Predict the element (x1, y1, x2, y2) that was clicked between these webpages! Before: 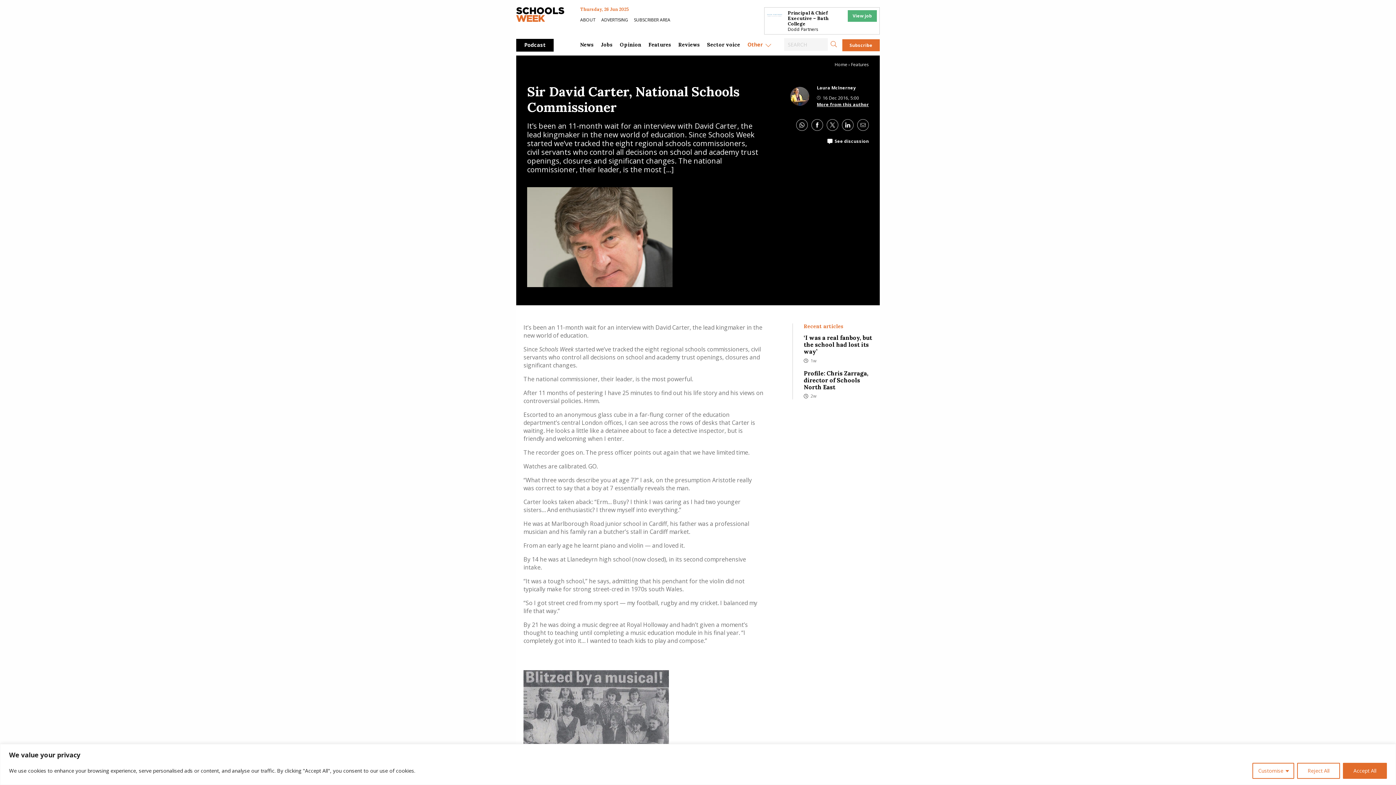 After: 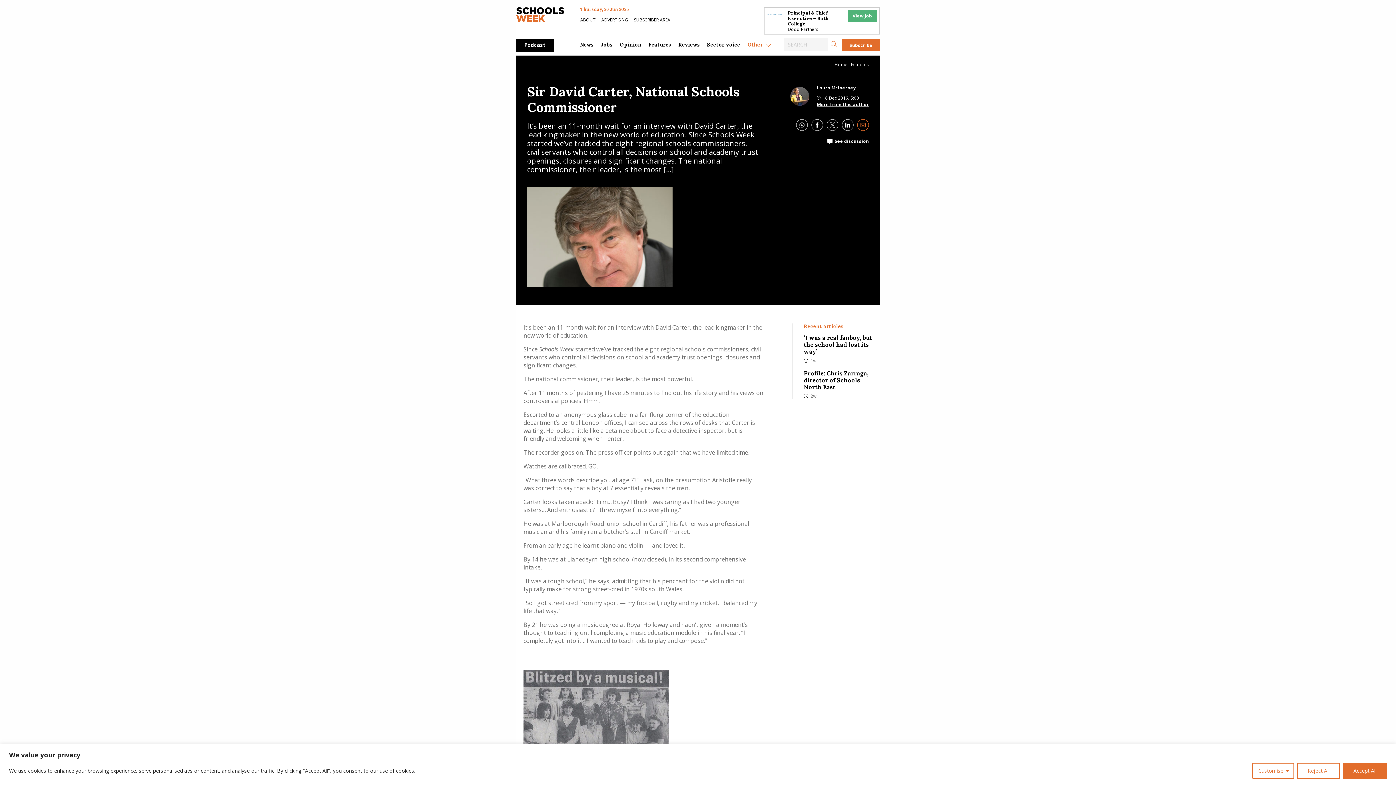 Action: bbox: (857, 119, 869, 131) label: Email address